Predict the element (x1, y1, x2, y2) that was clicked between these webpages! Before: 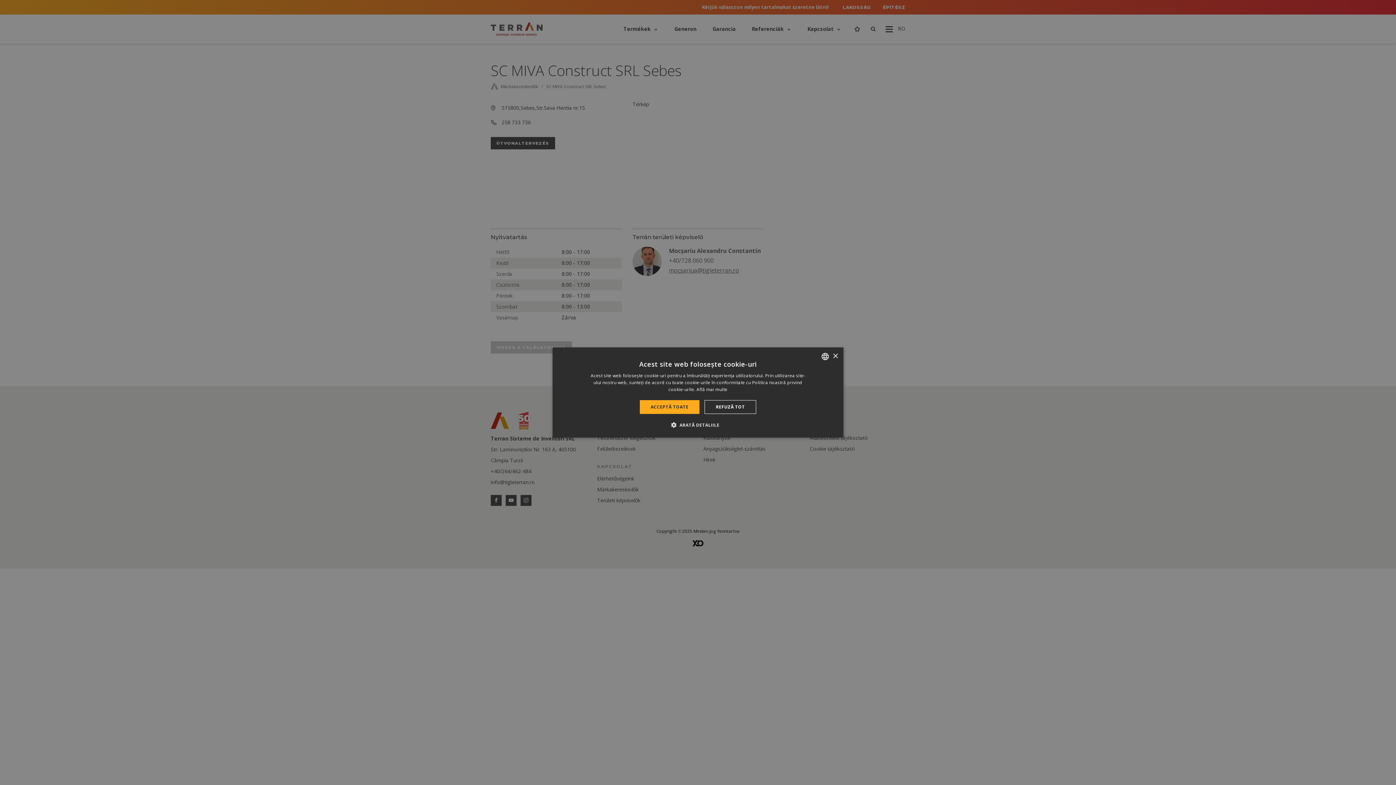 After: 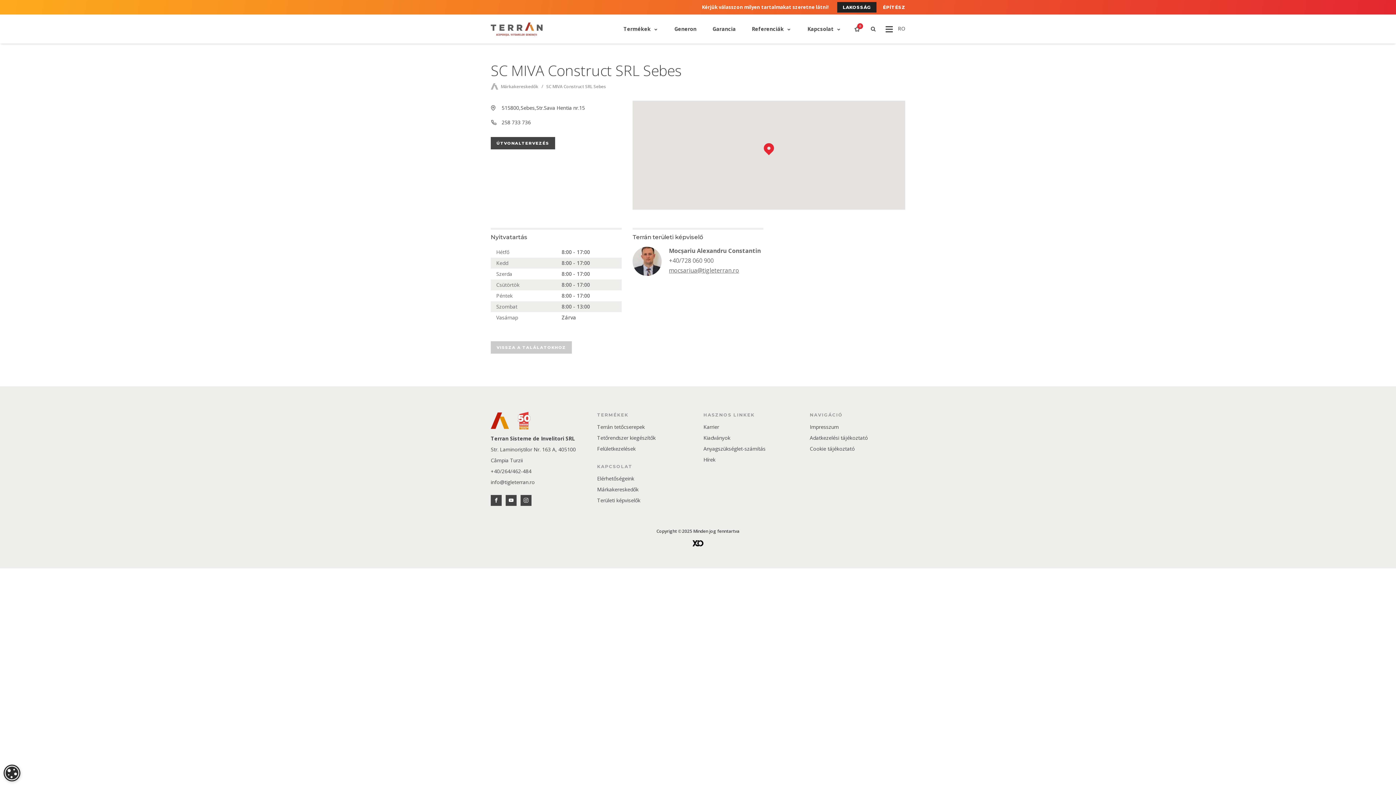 Action: bbox: (832, 353, 838, 359) label: Close